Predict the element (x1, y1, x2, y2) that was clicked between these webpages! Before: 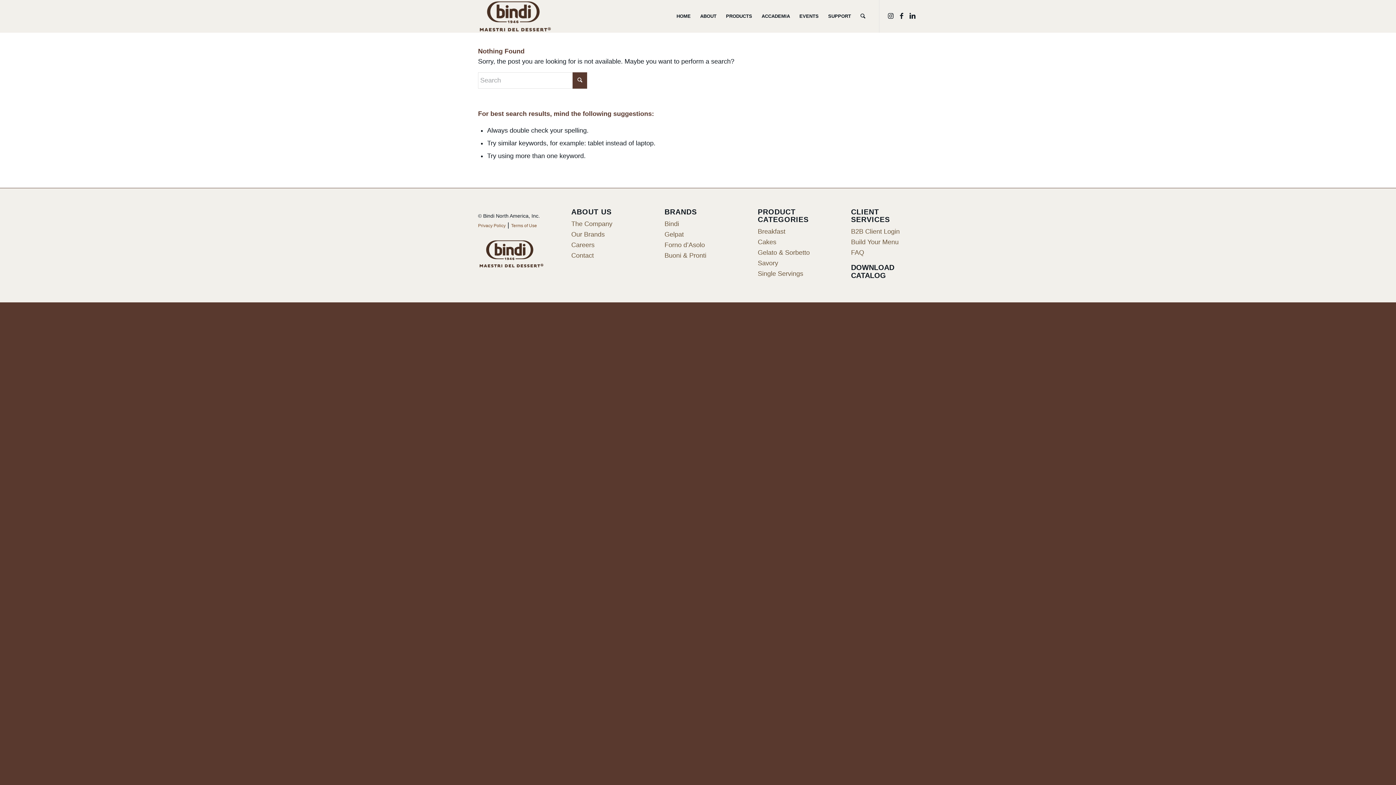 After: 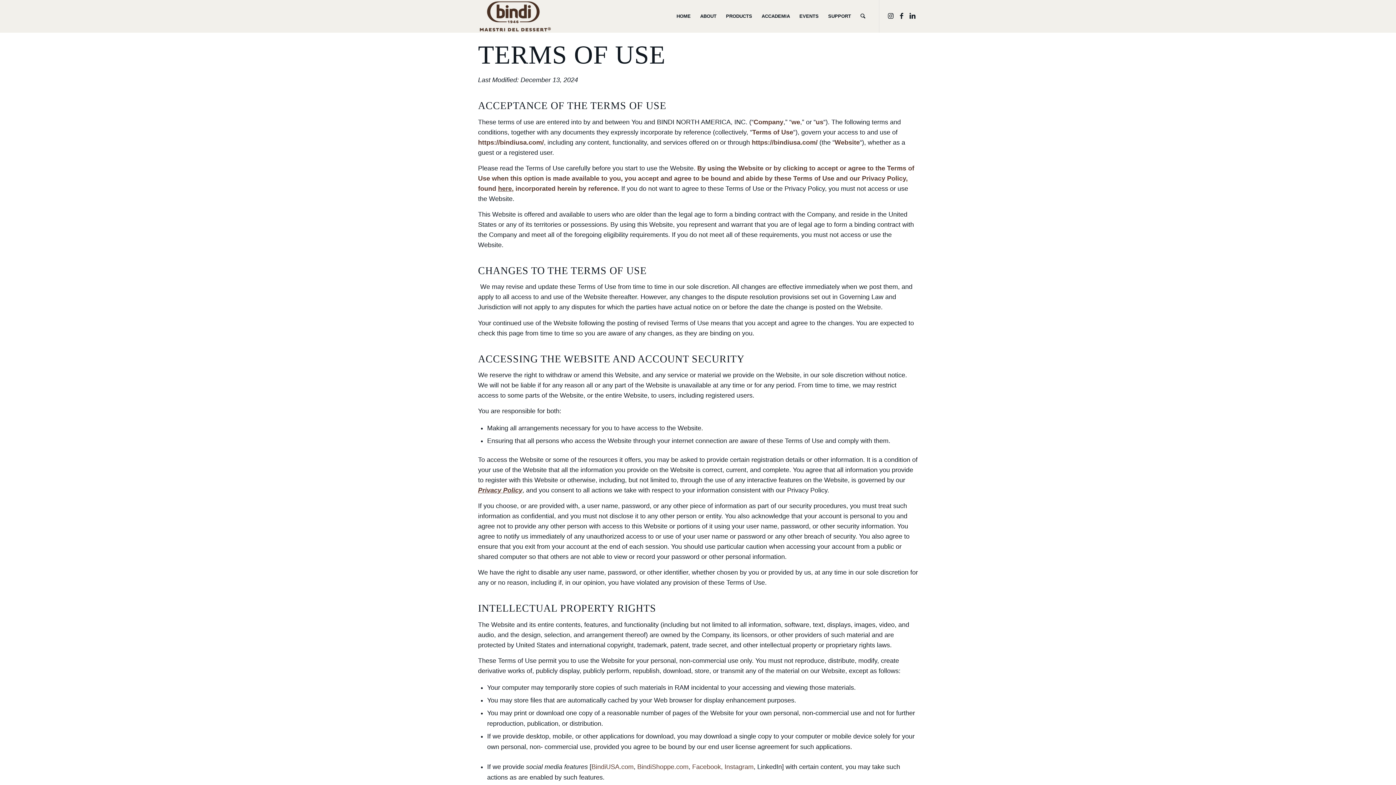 Action: label: Terms of Use bbox: (511, 223, 537, 228)